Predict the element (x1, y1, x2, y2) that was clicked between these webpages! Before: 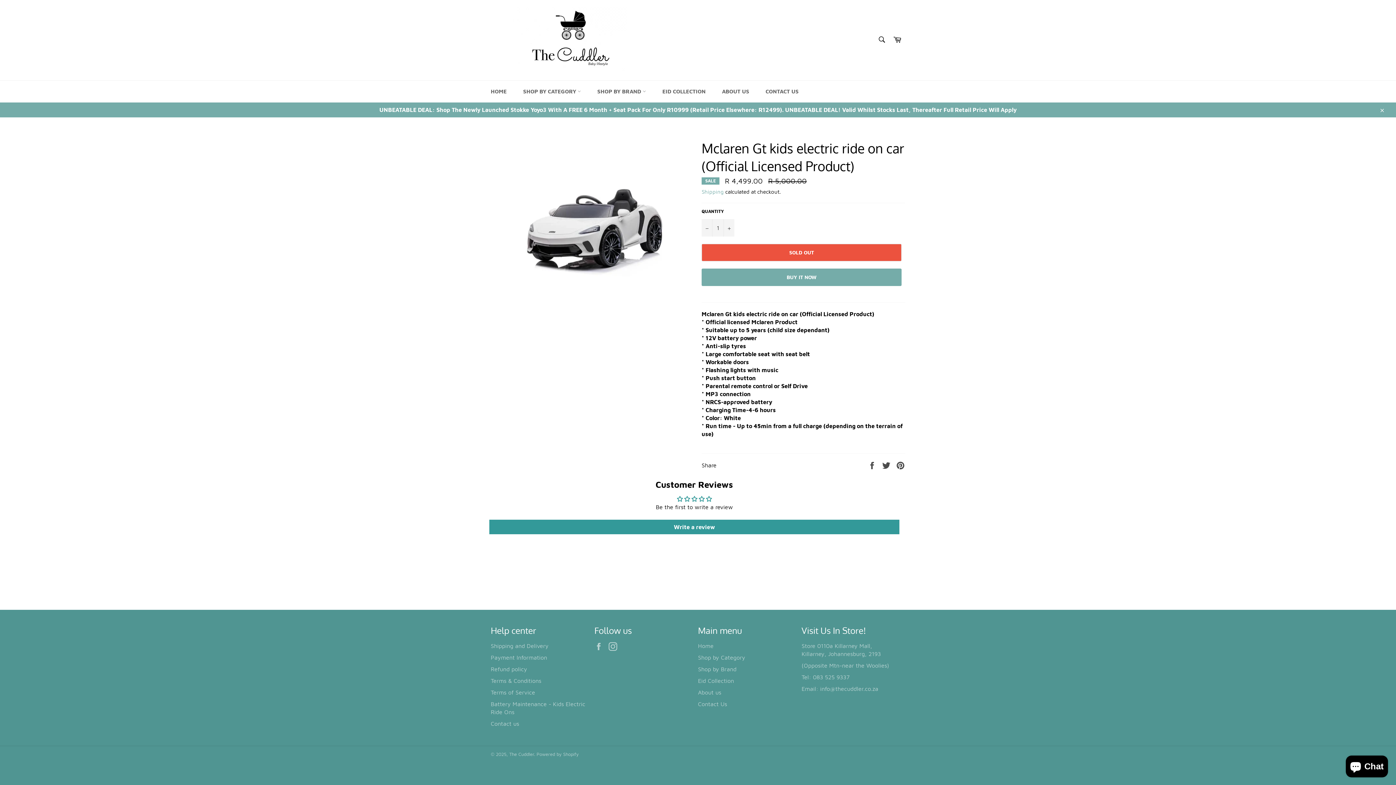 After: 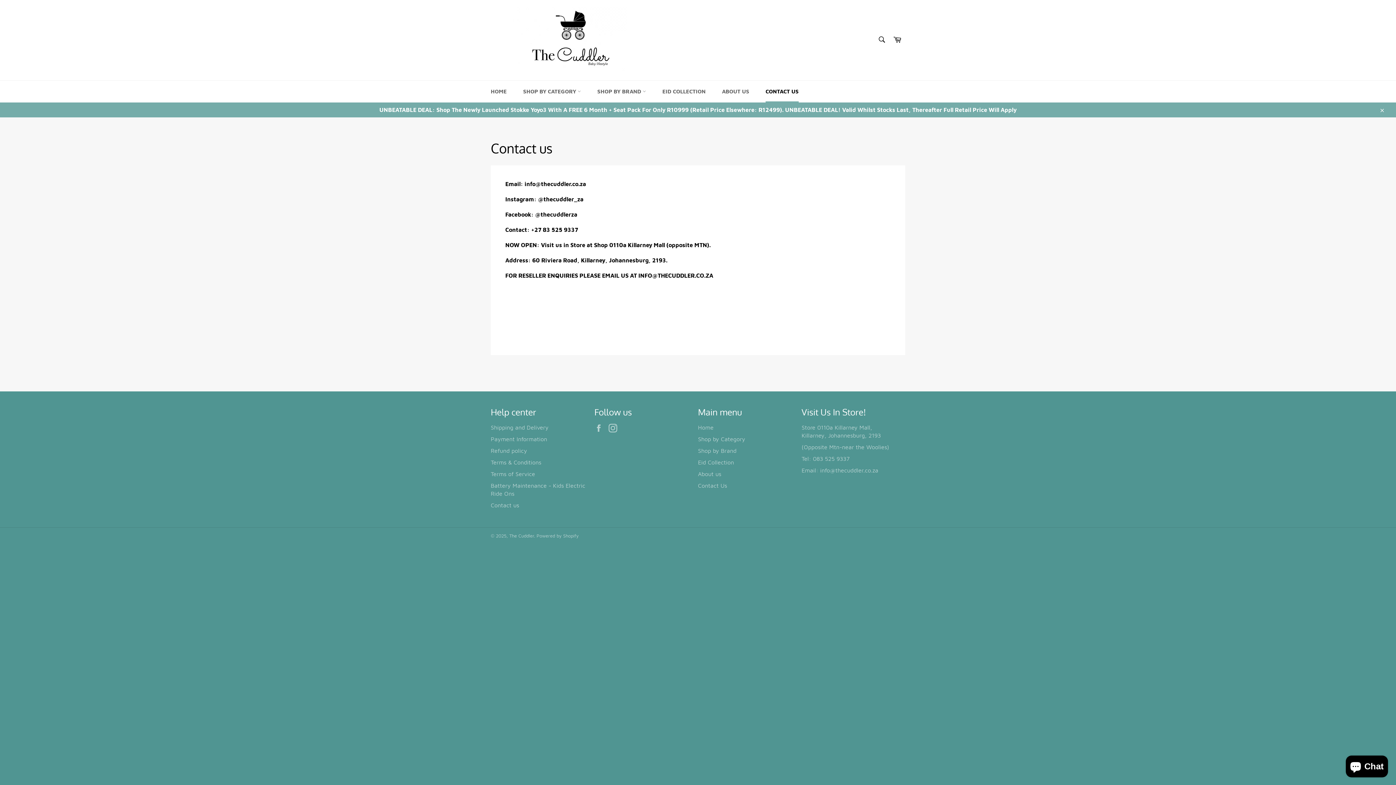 Action: label: Contact Us bbox: (698, 700, 727, 707)